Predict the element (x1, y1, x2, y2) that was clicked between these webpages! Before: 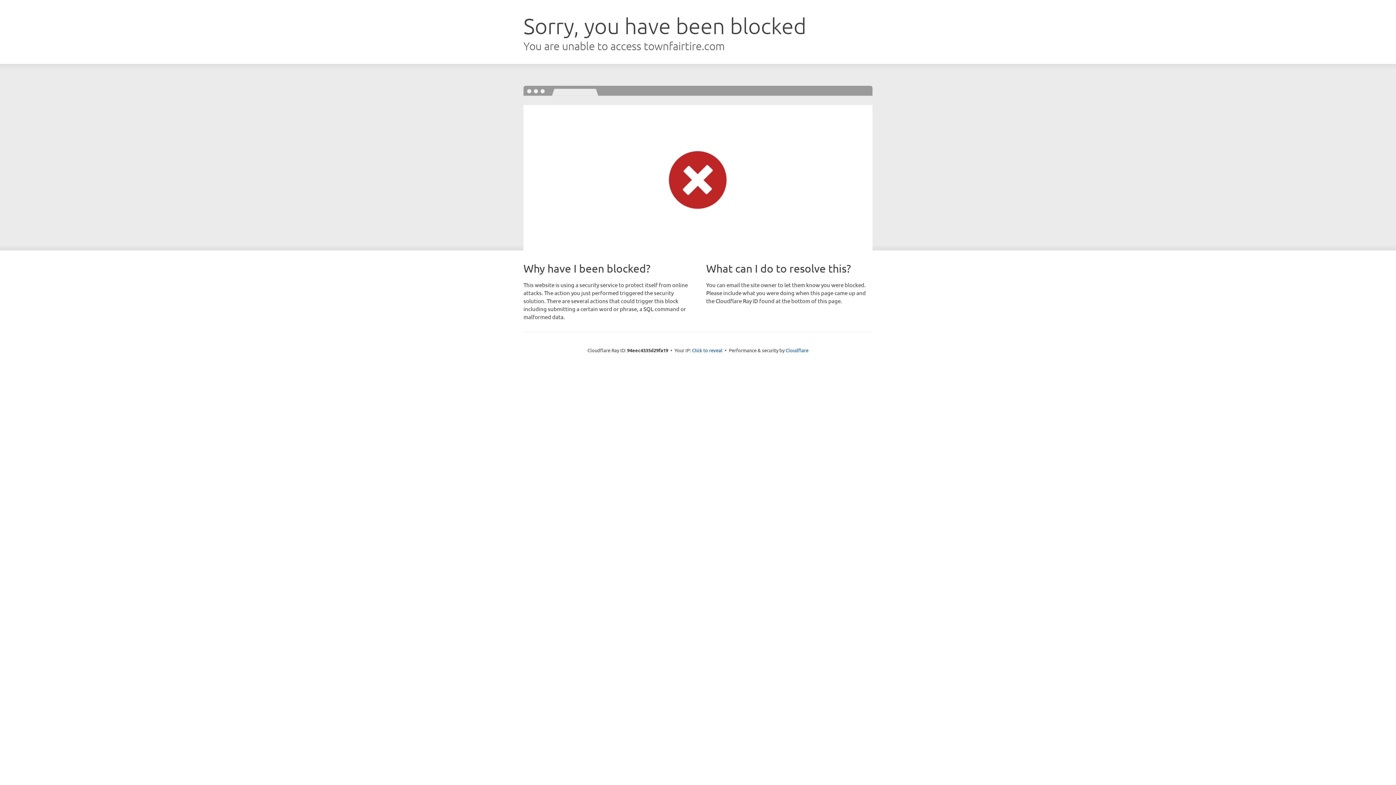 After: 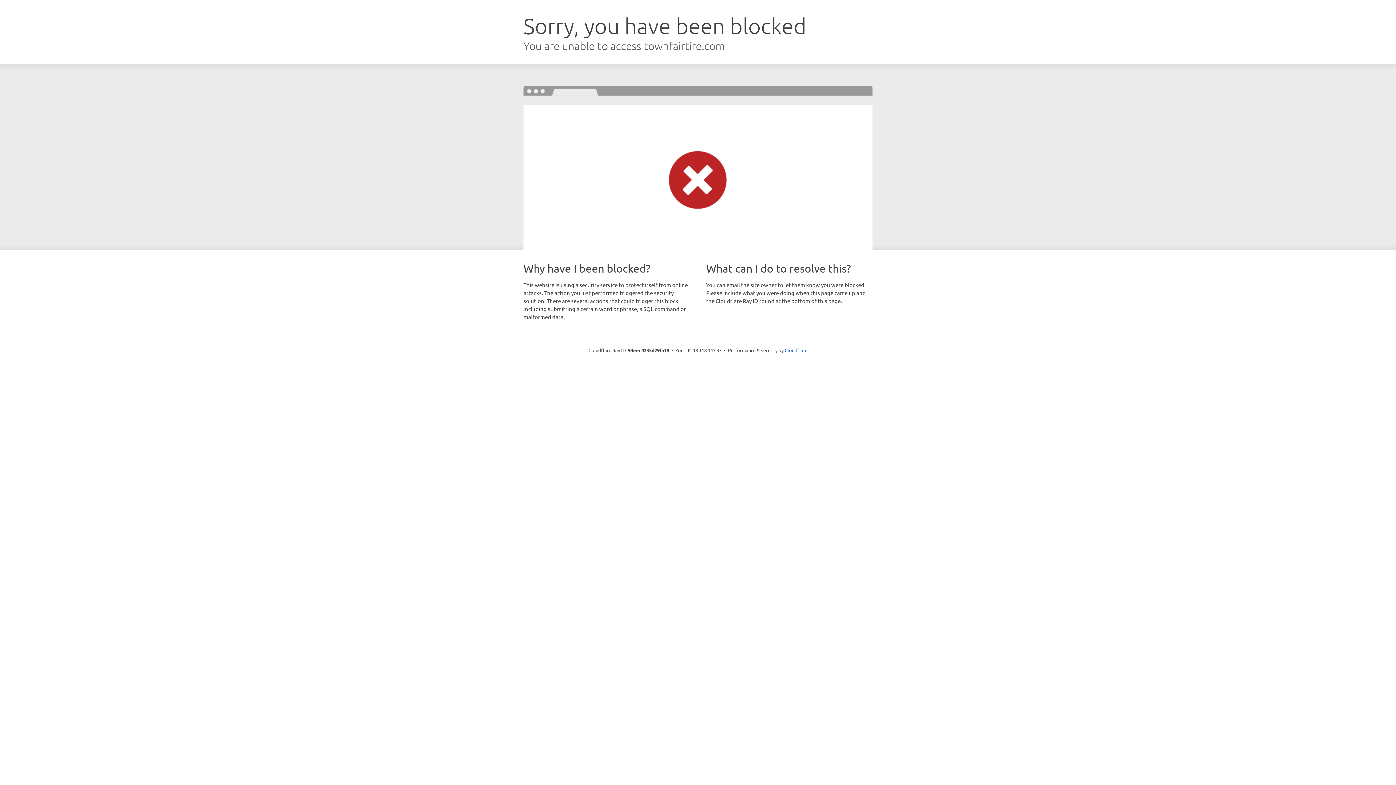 Action: bbox: (692, 346, 722, 353) label: Click to reveal